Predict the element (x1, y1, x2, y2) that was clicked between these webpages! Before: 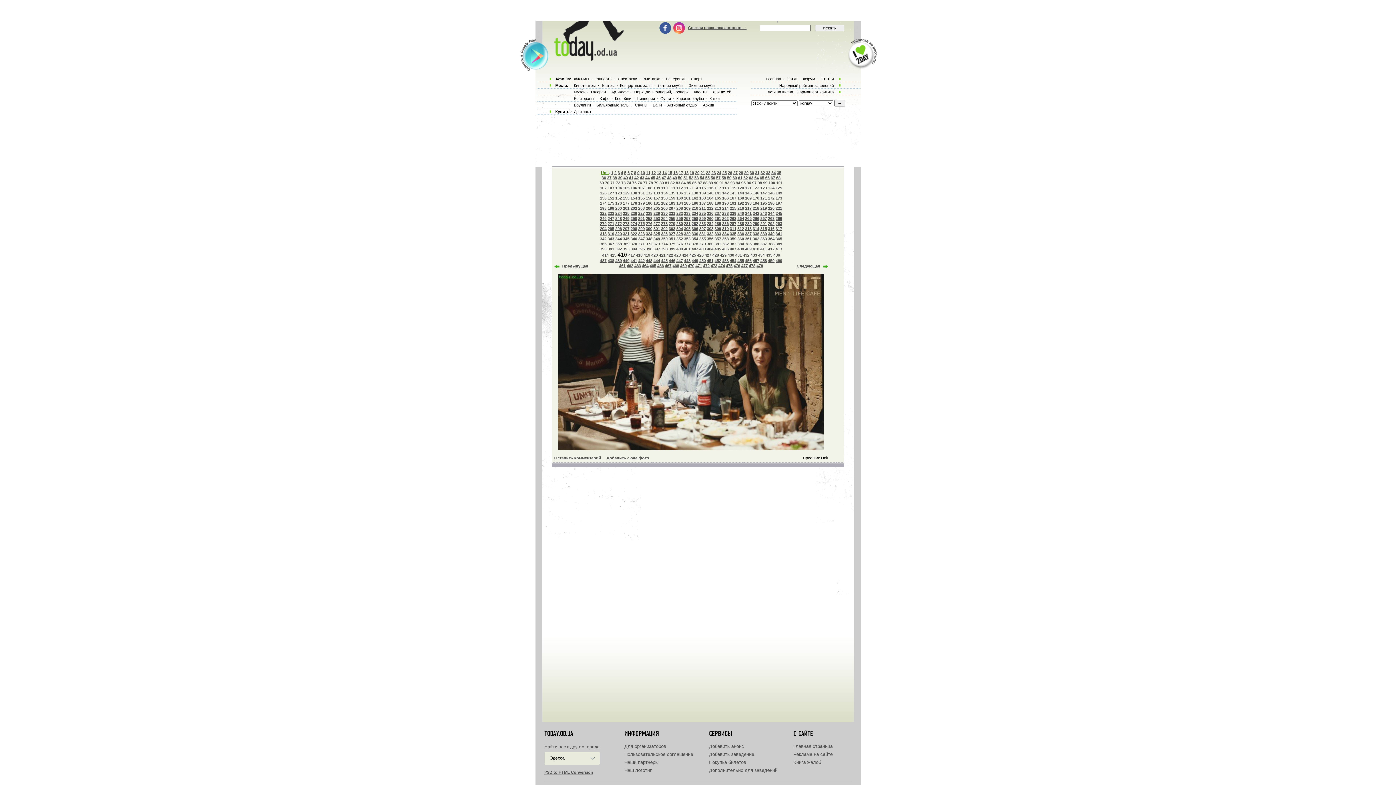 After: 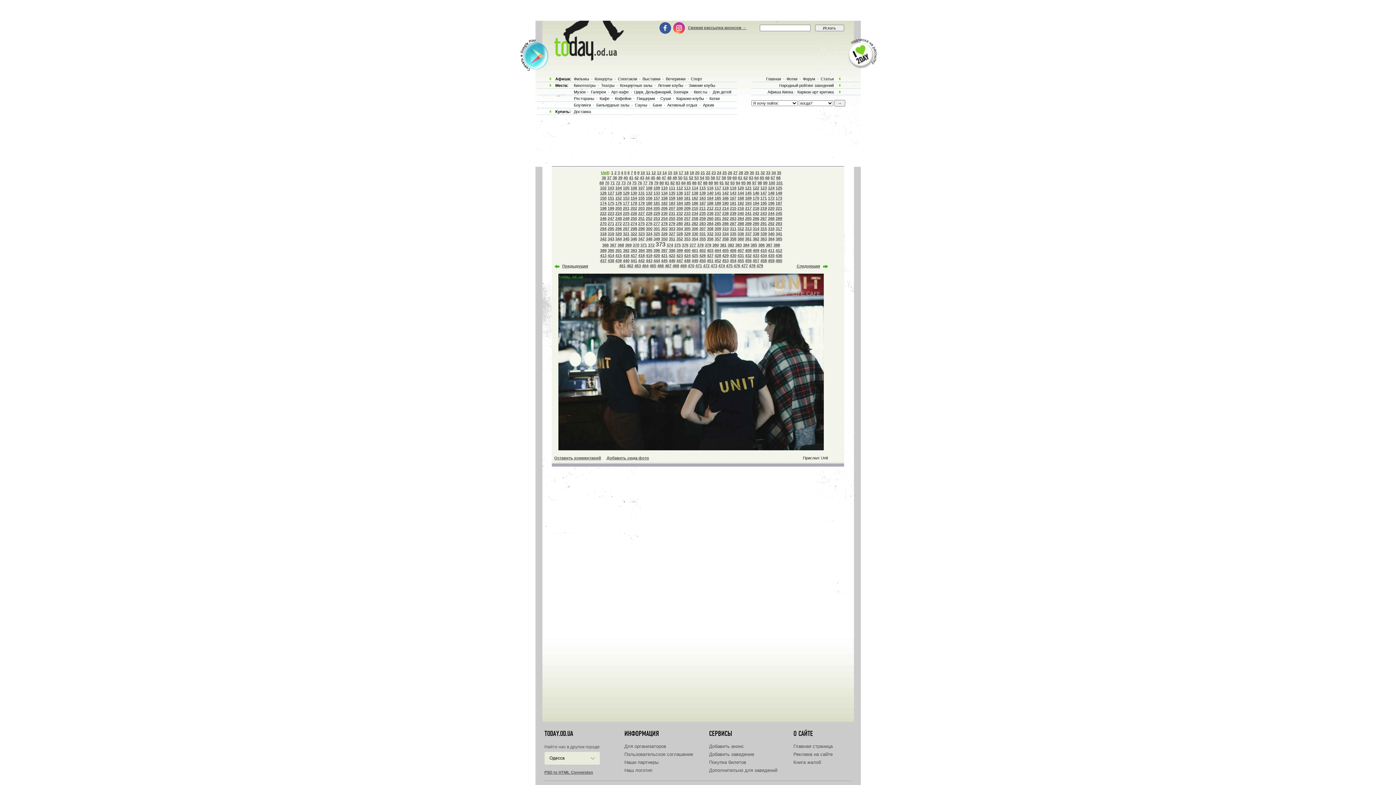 Action: label: 373 bbox: (653, 241, 660, 246)